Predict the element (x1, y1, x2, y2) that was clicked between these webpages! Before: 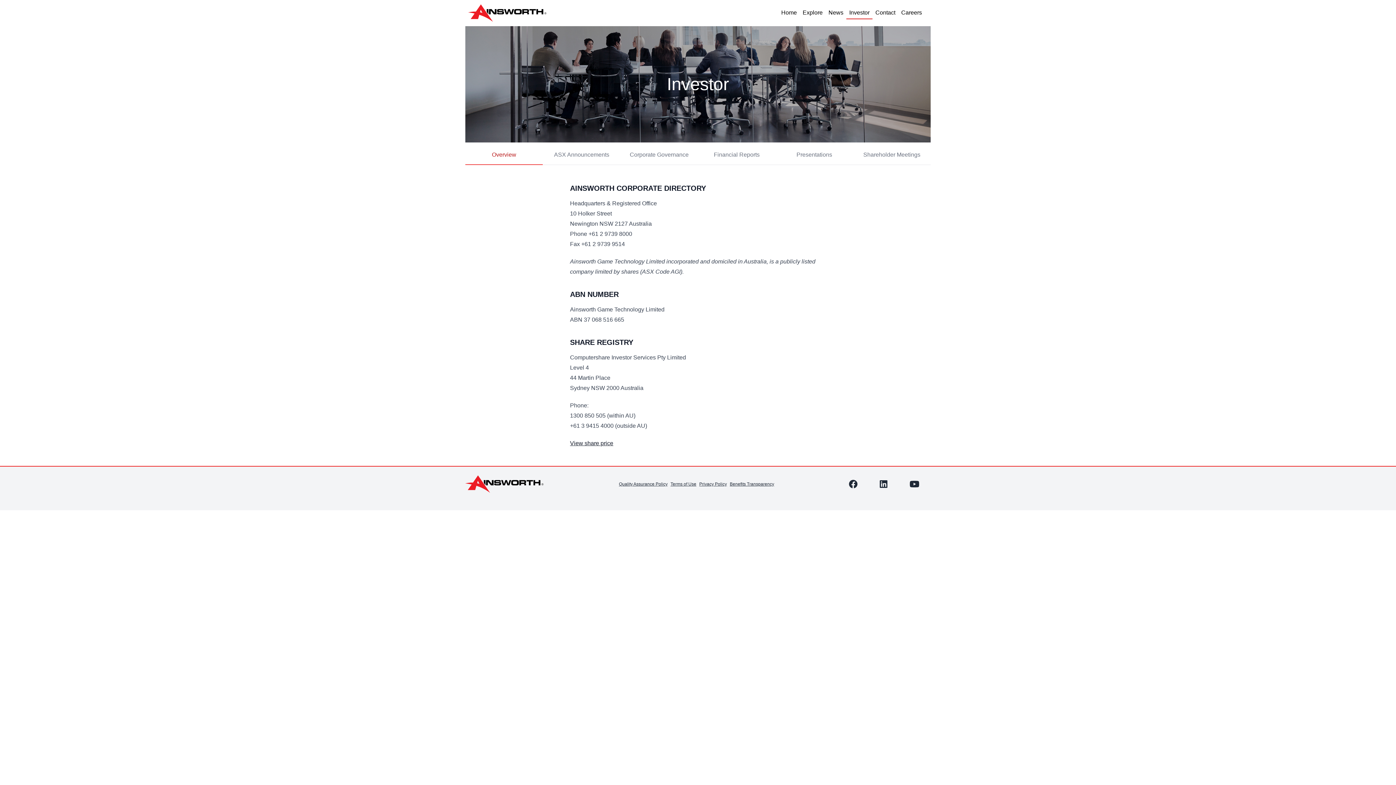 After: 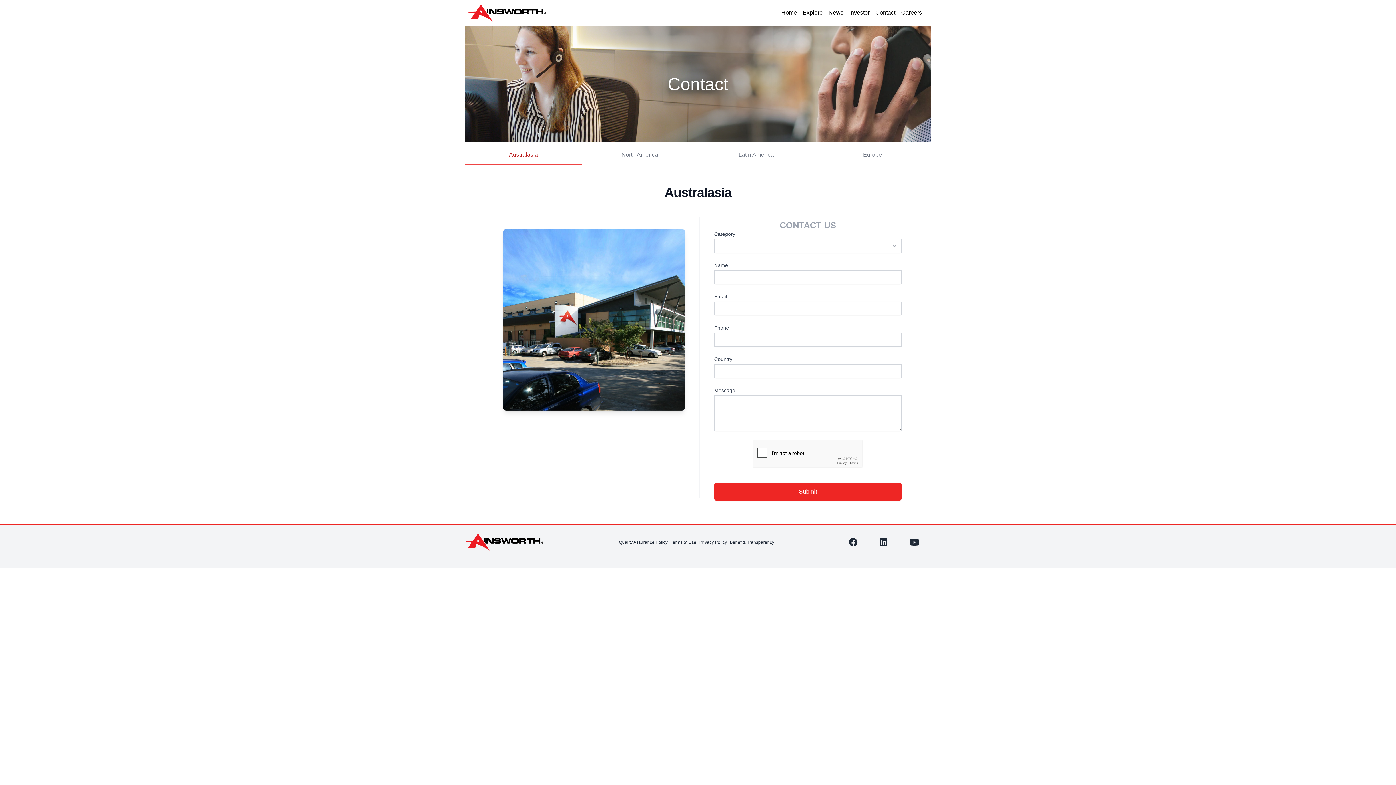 Action: bbox: (872, 6, 898, 19) label: Contact